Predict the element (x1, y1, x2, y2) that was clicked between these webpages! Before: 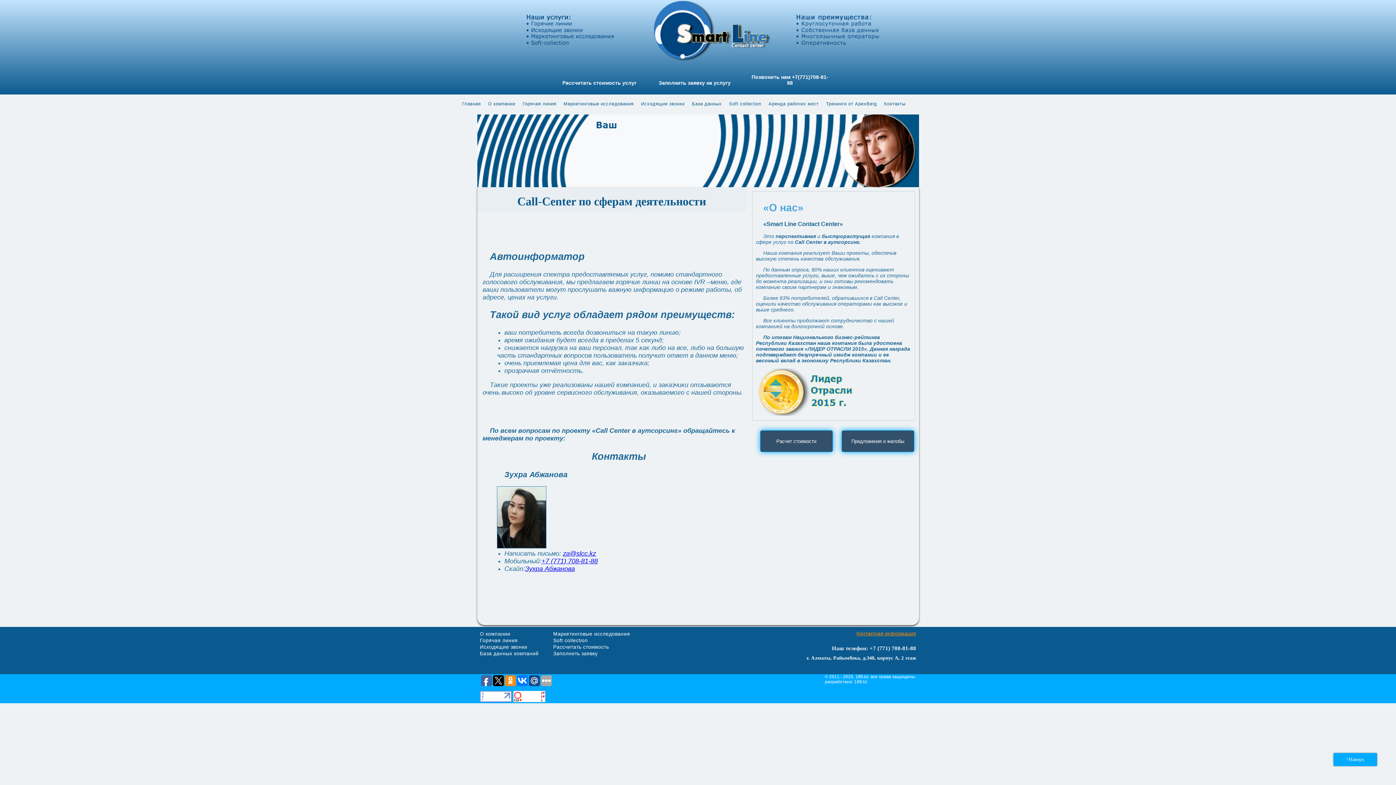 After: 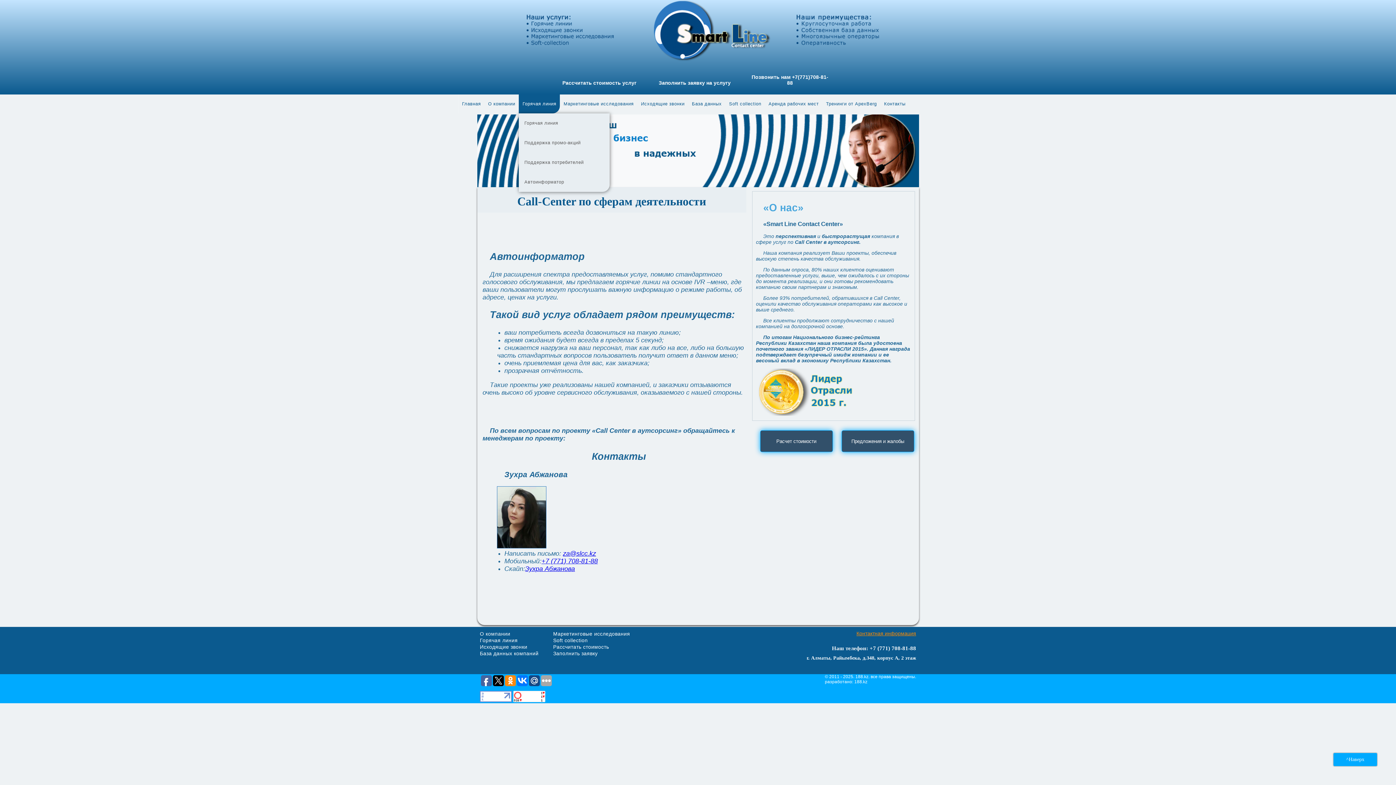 Action: bbox: (519, 94, 560, 113) label: Горячая линия